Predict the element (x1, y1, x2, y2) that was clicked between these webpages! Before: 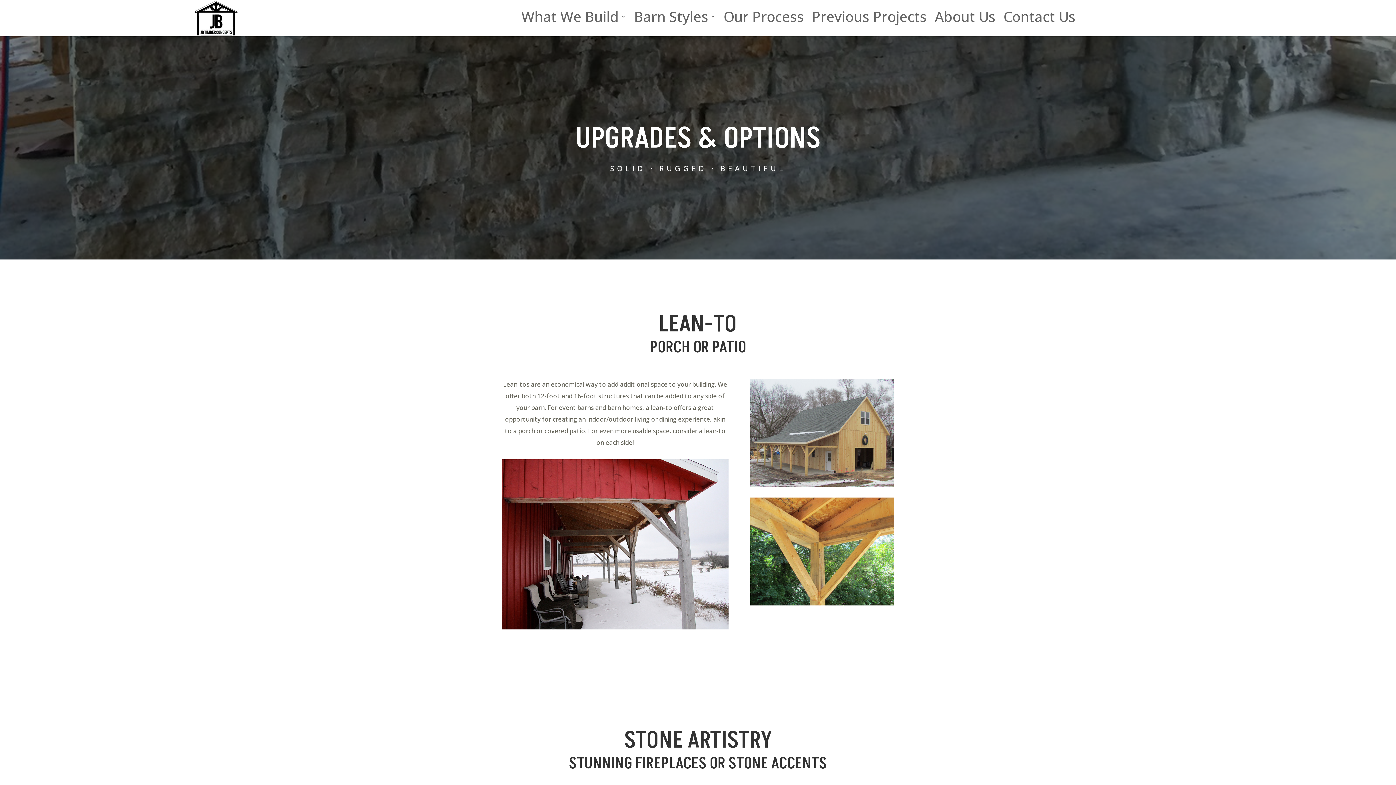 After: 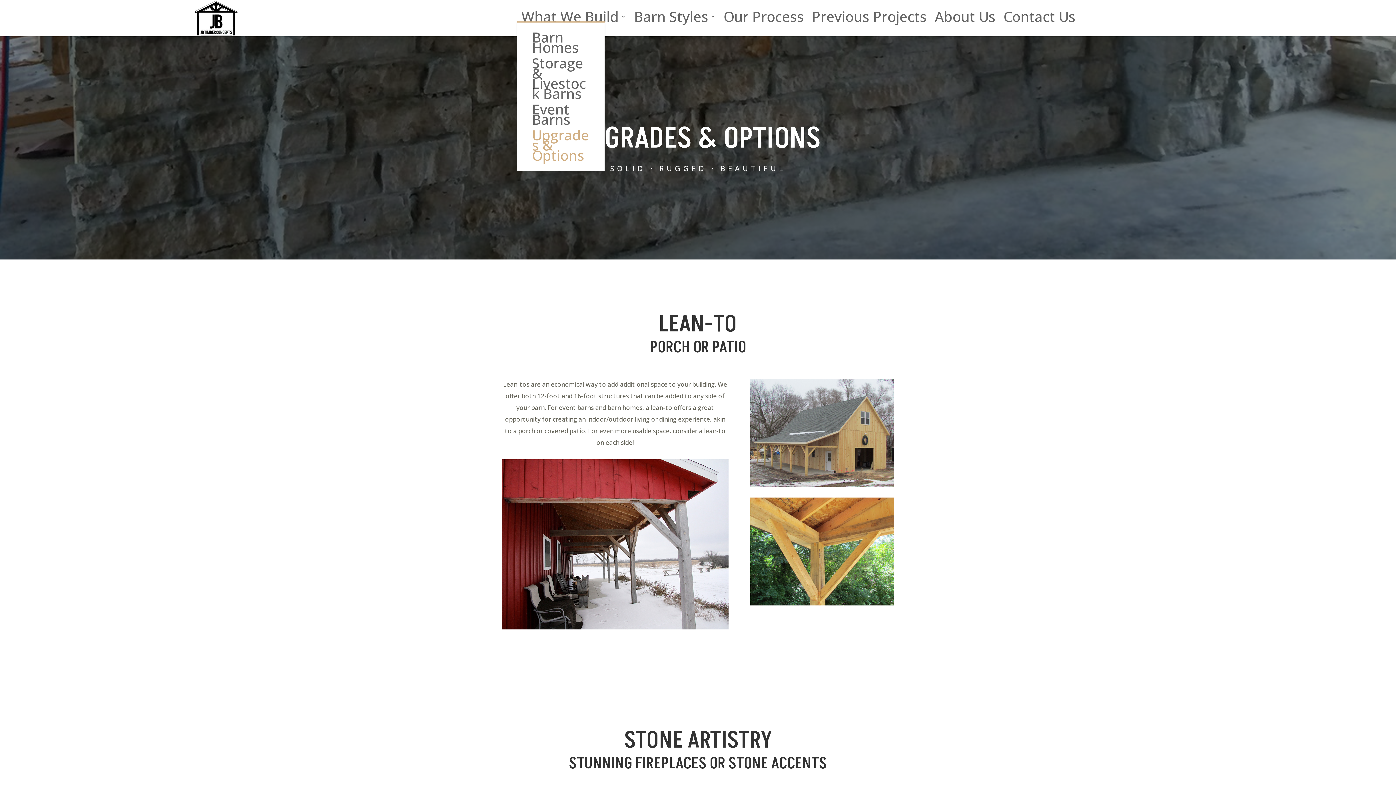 Action: bbox: (521, 13, 626, 21) label: What We Build